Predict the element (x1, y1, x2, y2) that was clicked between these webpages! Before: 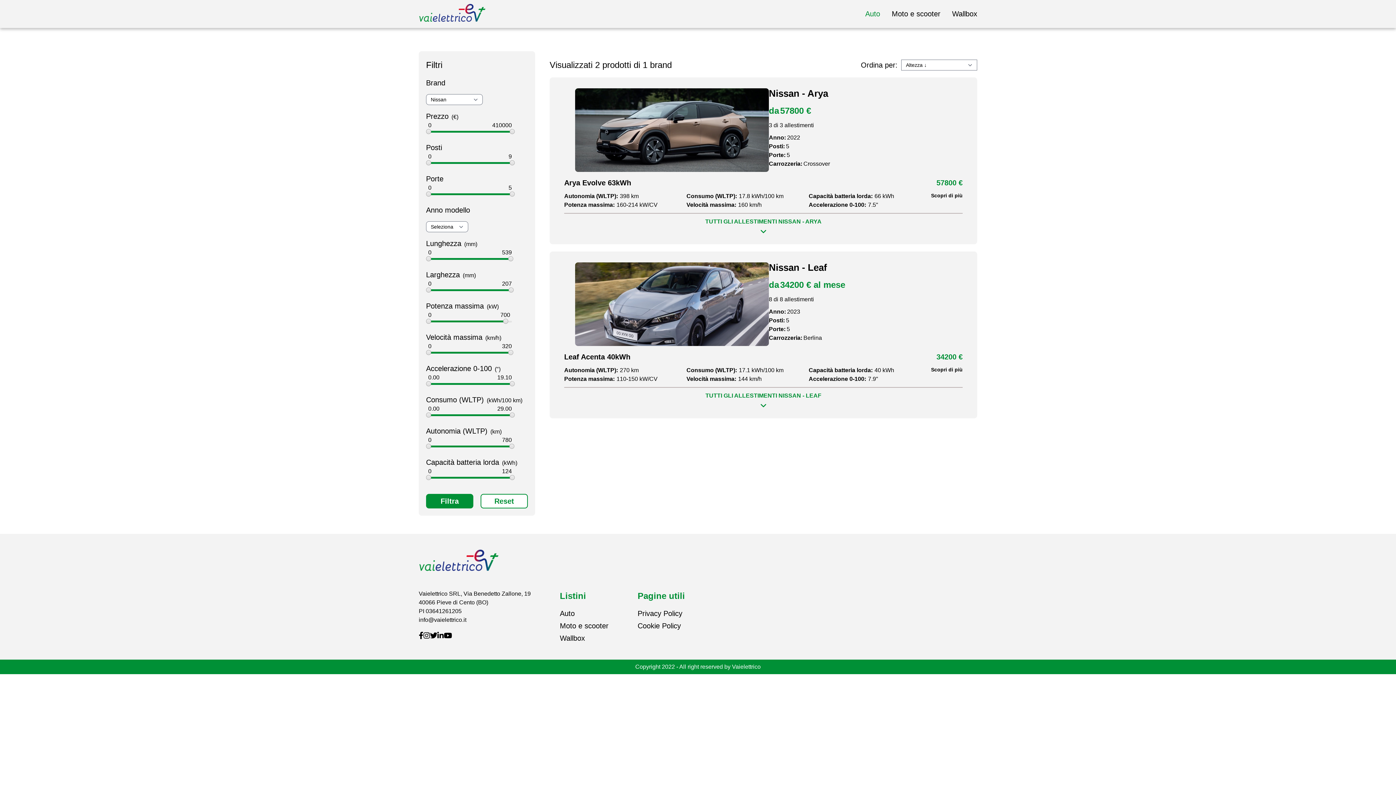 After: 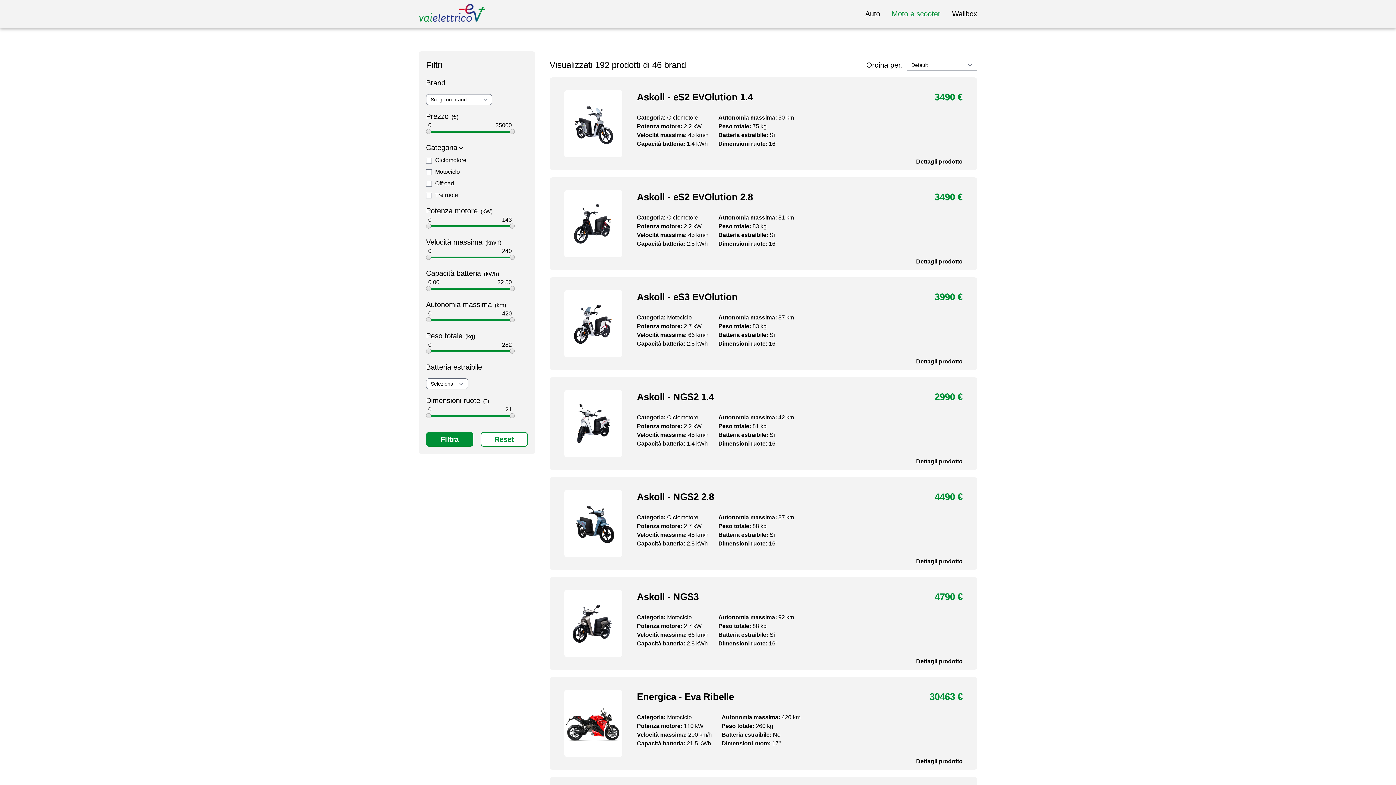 Action: bbox: (560, 620, 608, 631) label: Moto e scooter